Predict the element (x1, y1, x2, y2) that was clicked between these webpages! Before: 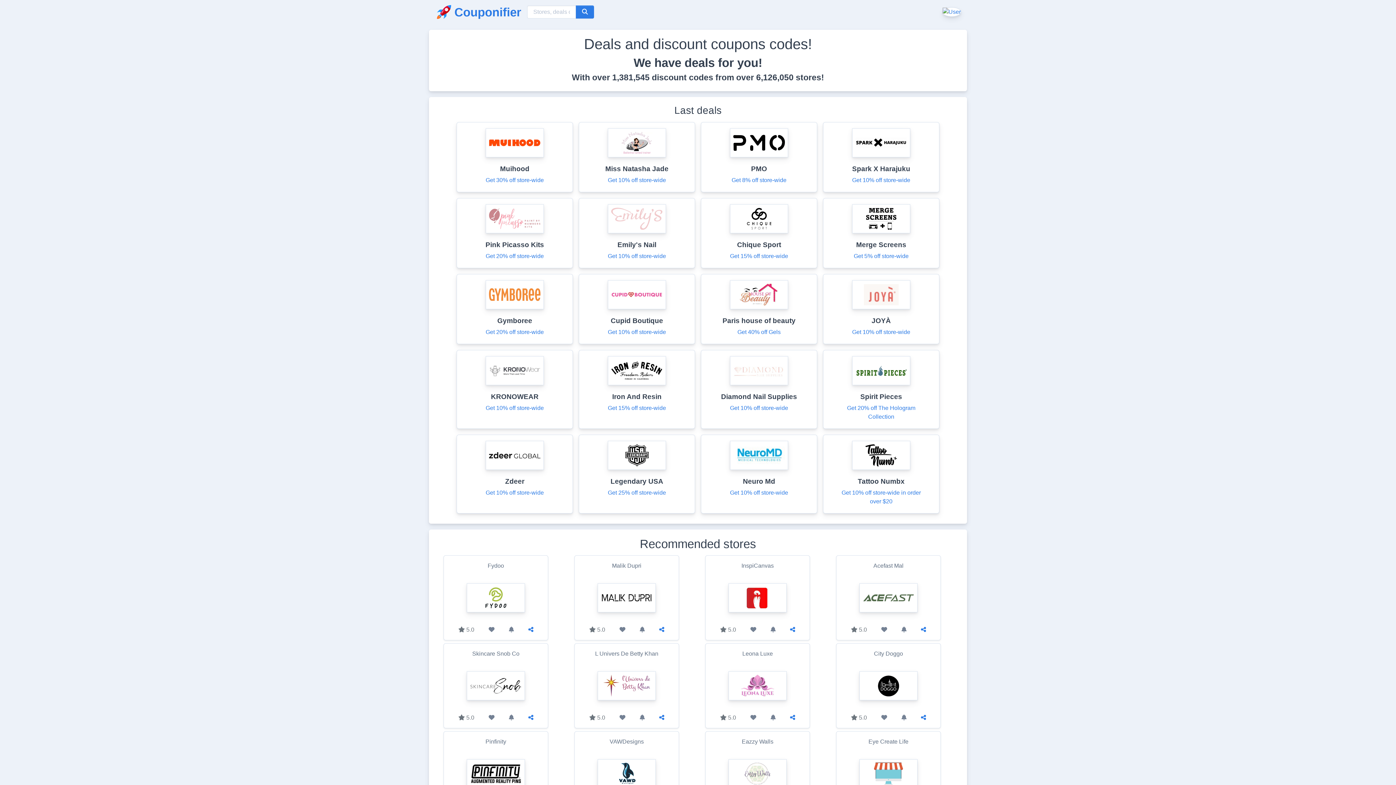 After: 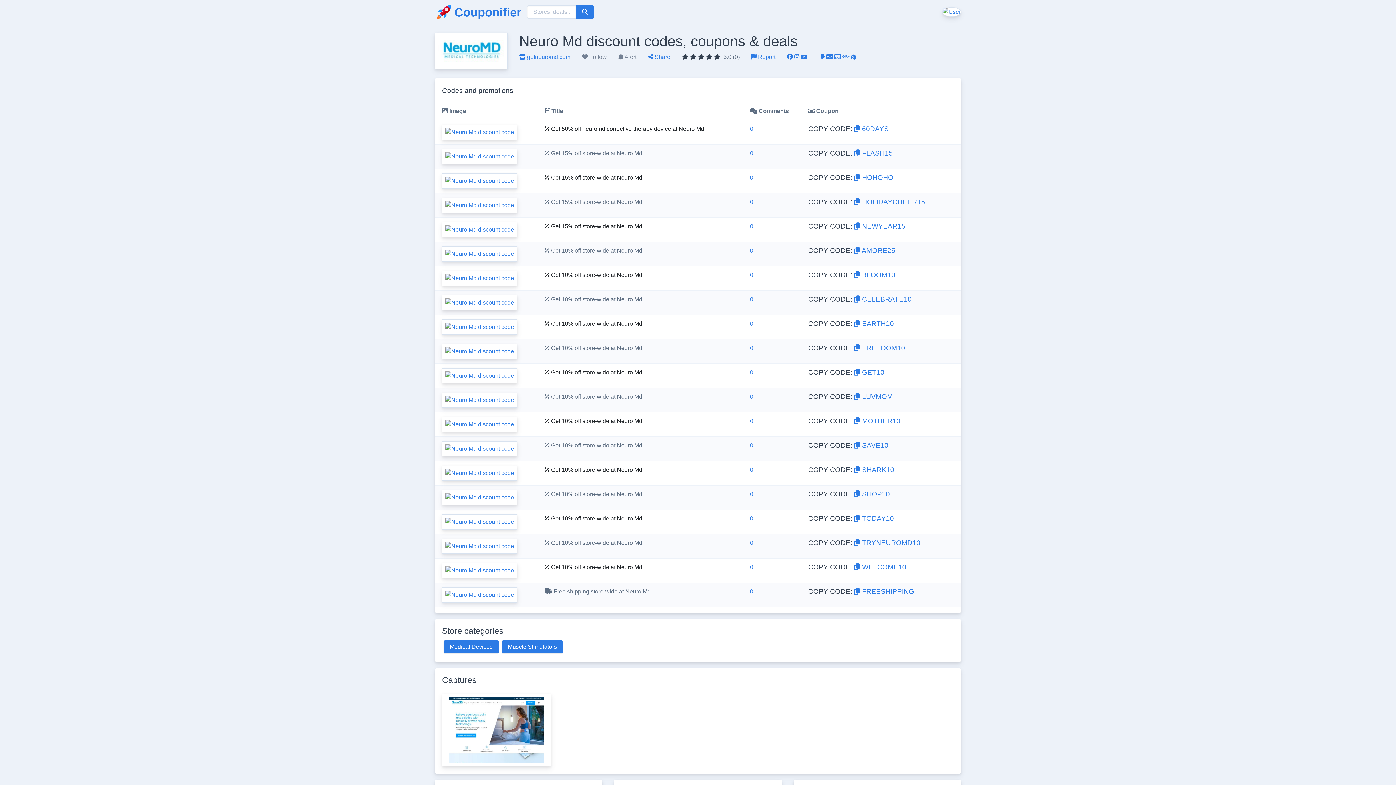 Action: bbox: (730, 449, 788, 455)